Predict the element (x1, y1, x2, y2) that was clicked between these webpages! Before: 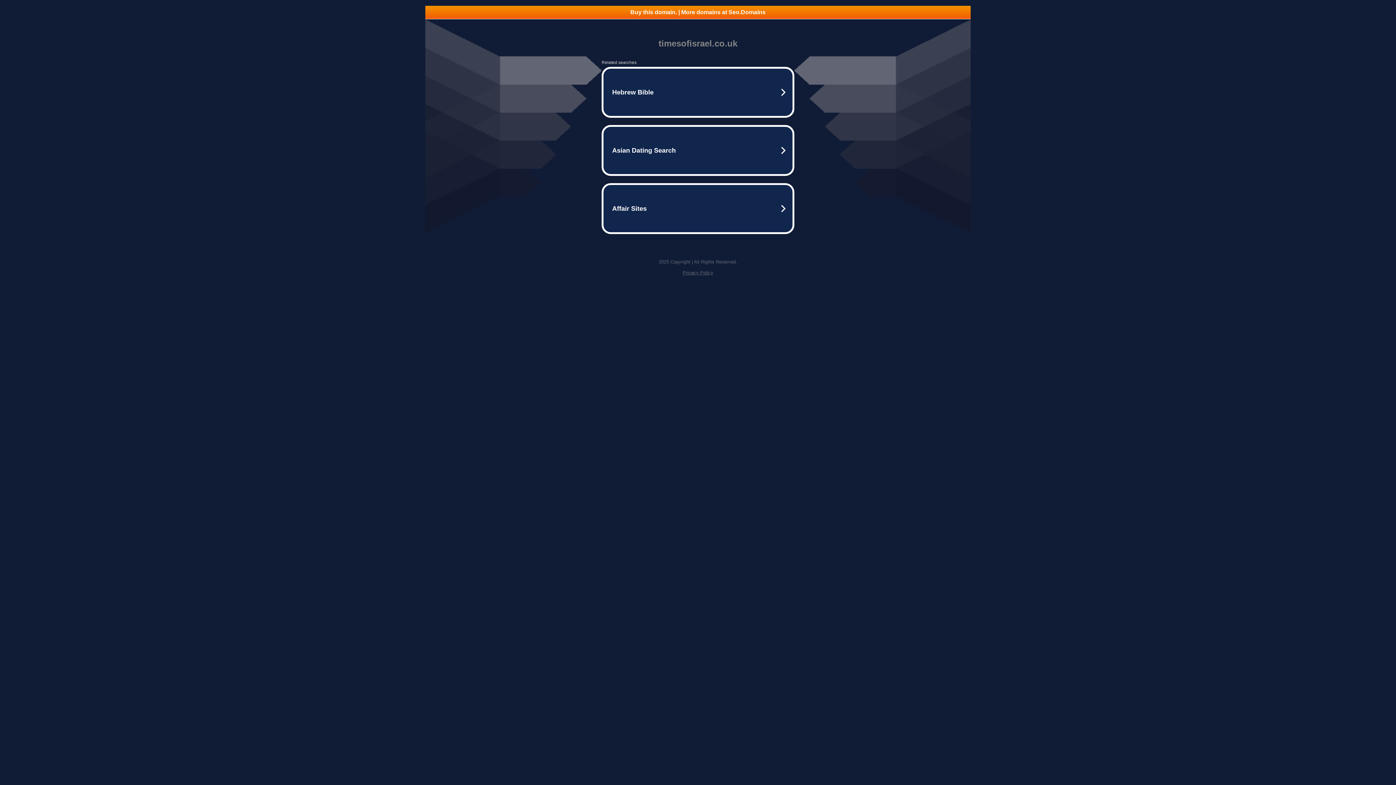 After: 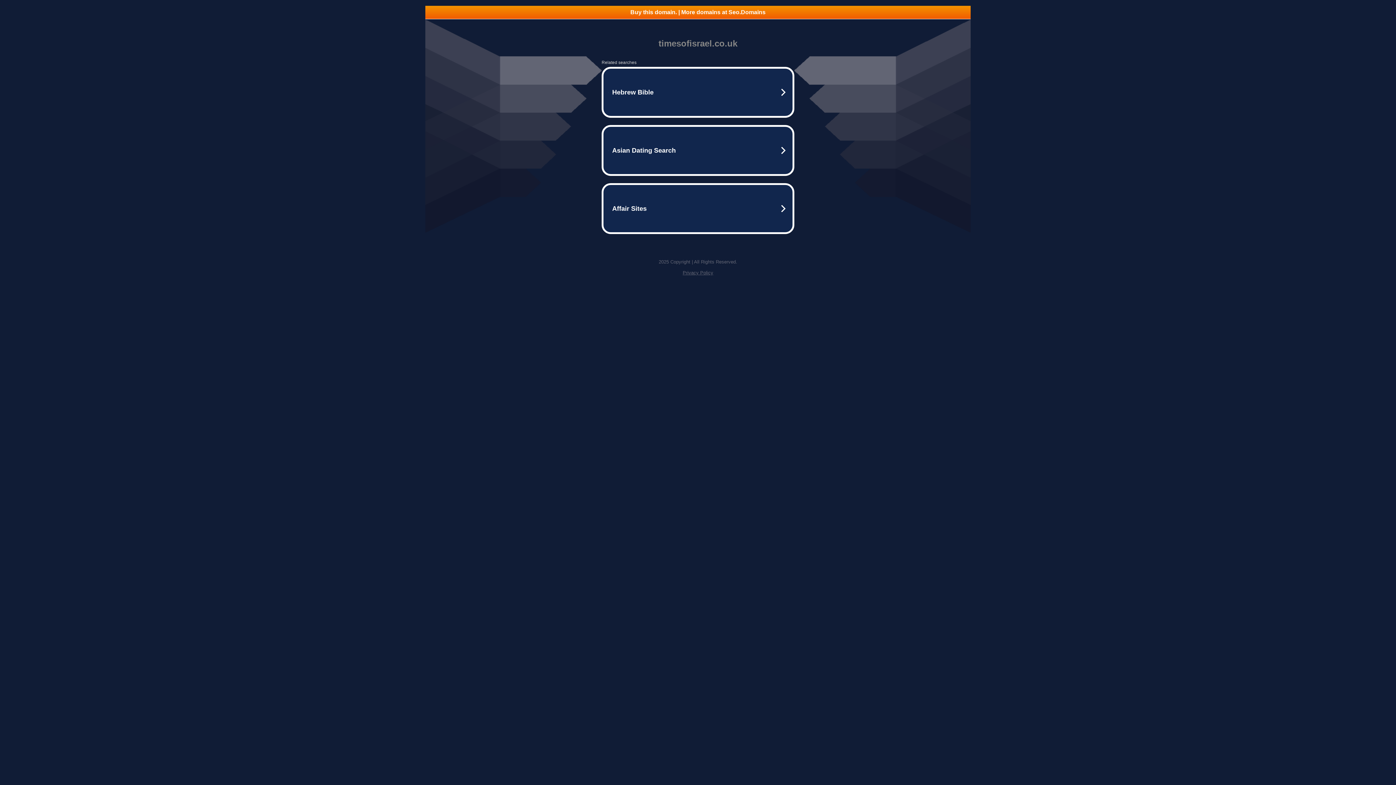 Action: bbox: (682, 270, 713, 275) label: Privacy Policy